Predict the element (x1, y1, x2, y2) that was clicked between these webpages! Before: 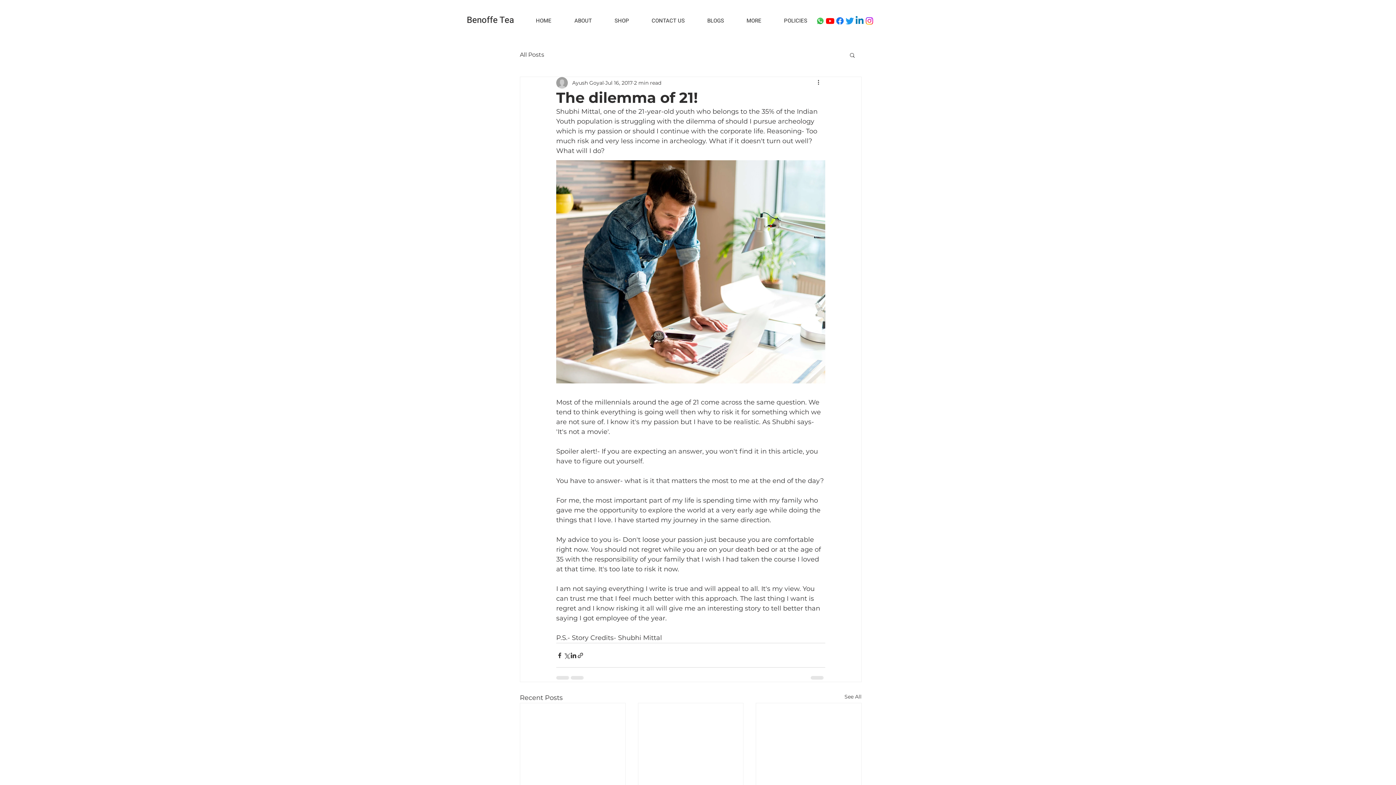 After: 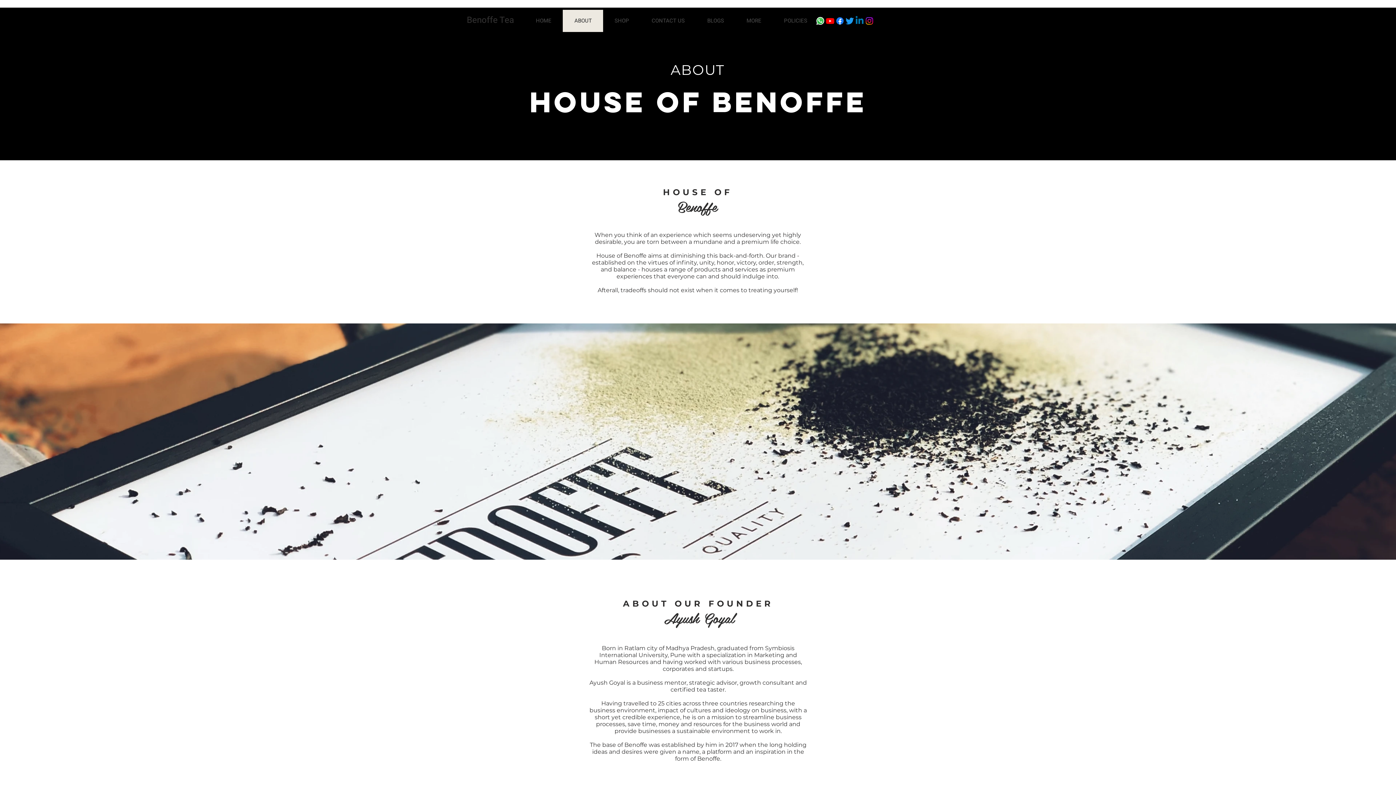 Action: bbox: (562, 9, 603, 32) label: ABOUT